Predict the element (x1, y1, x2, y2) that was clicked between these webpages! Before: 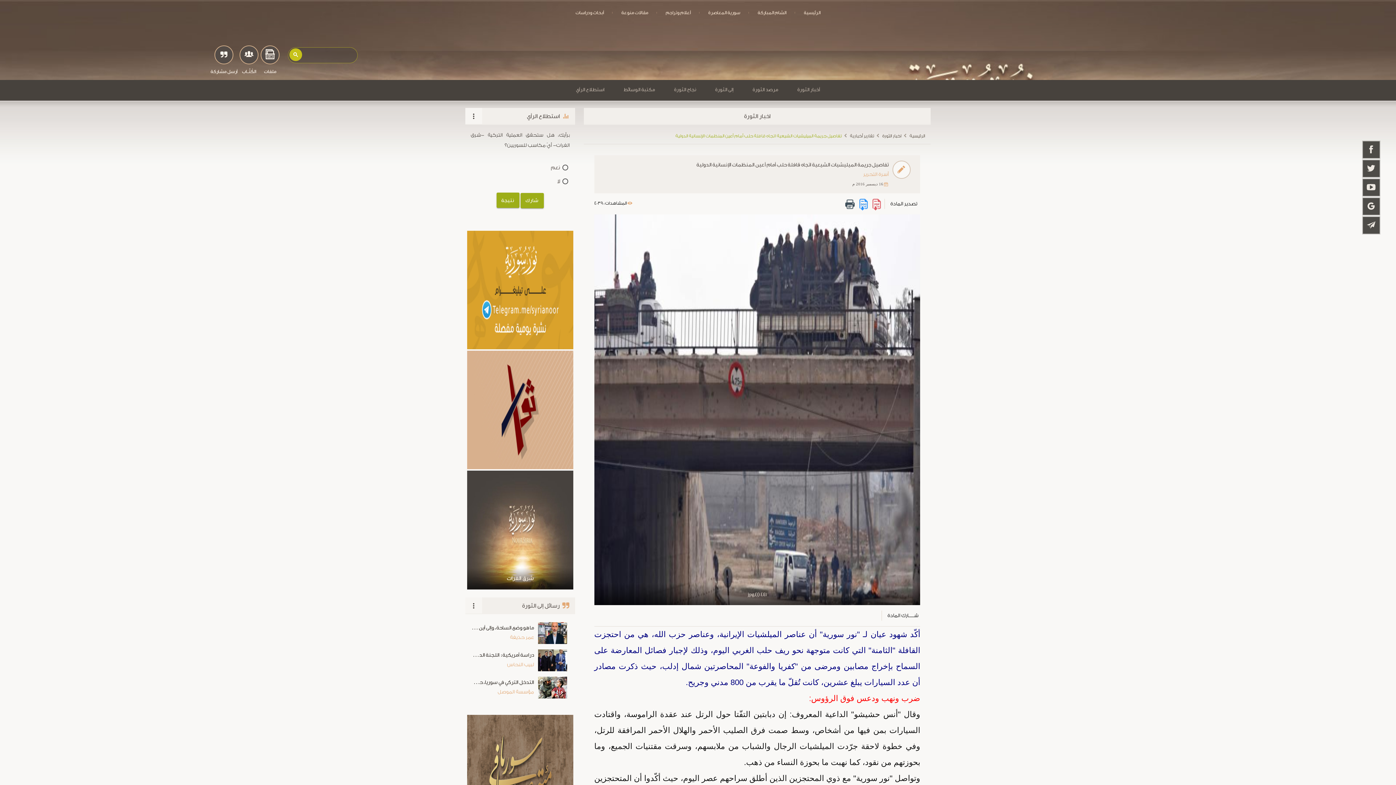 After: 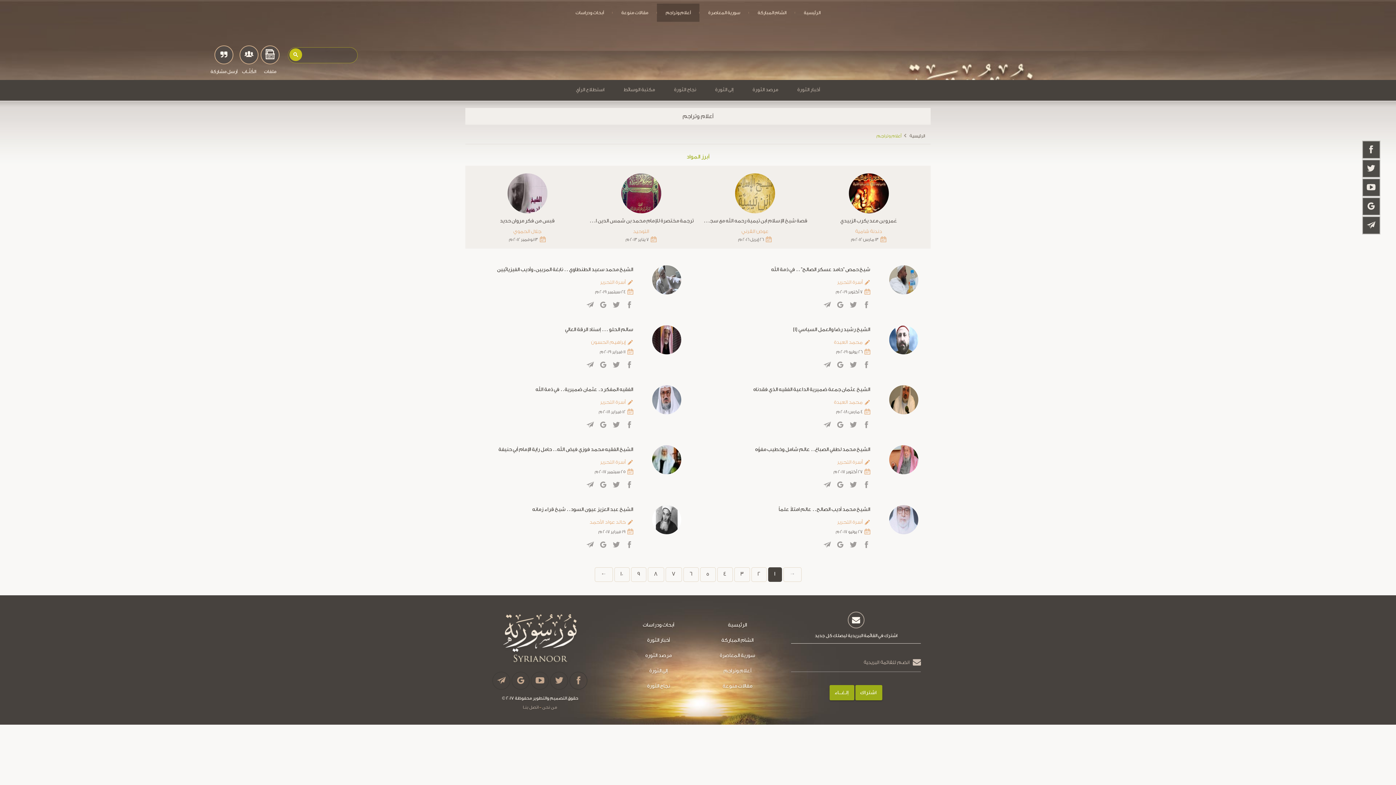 Action: bbox: (657, 3, 699, 21) label: أعلام وتراجم